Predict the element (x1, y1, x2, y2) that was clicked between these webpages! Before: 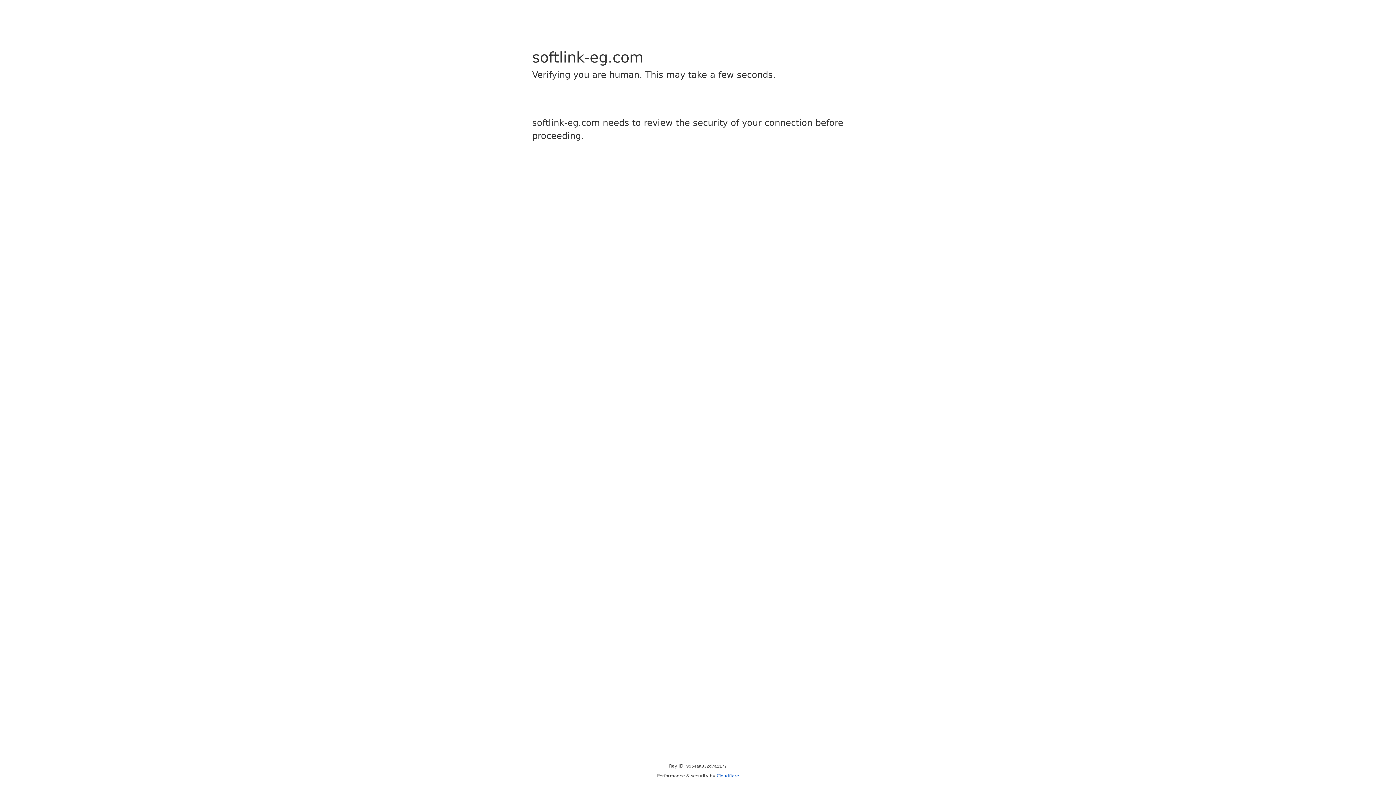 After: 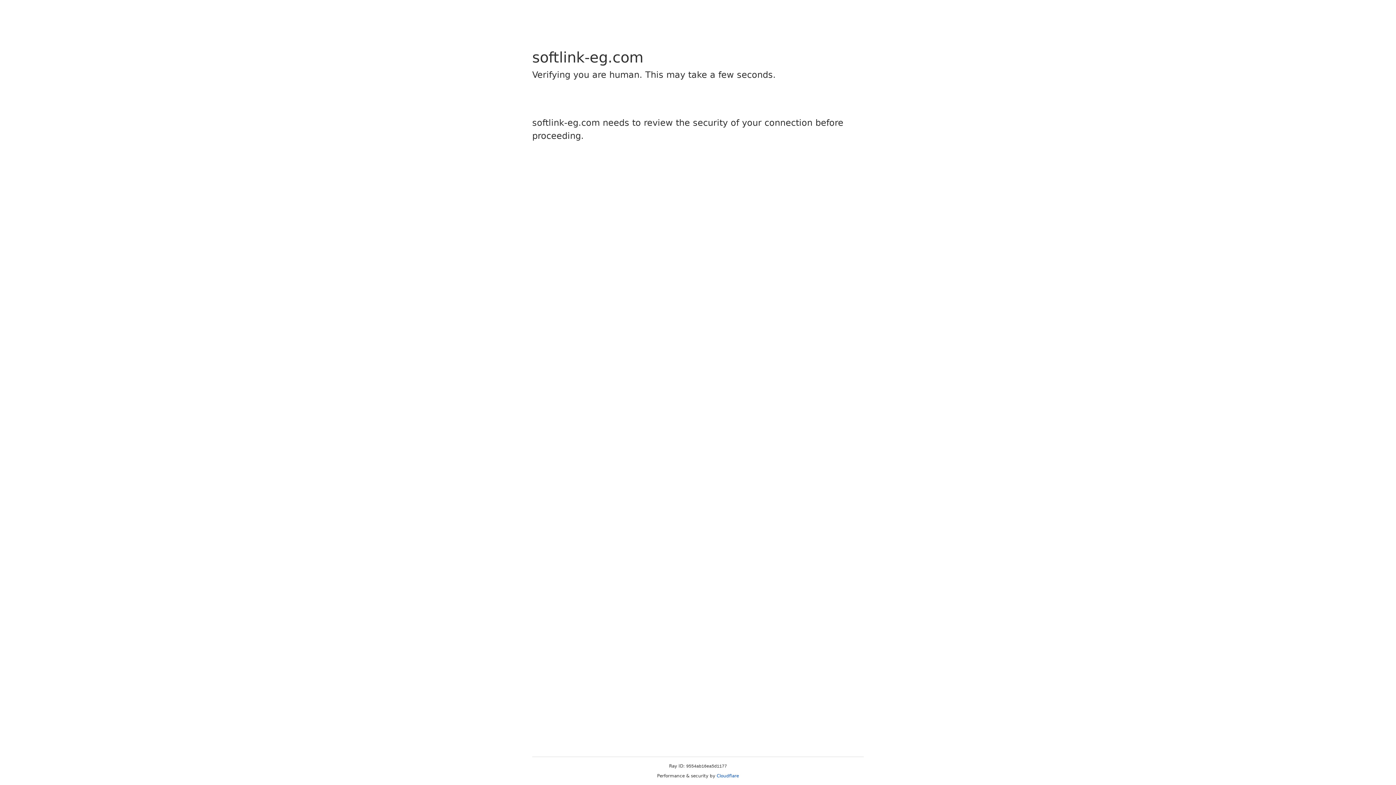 Action: bbox: (716, 773, 739, 778) label: Cloudflare